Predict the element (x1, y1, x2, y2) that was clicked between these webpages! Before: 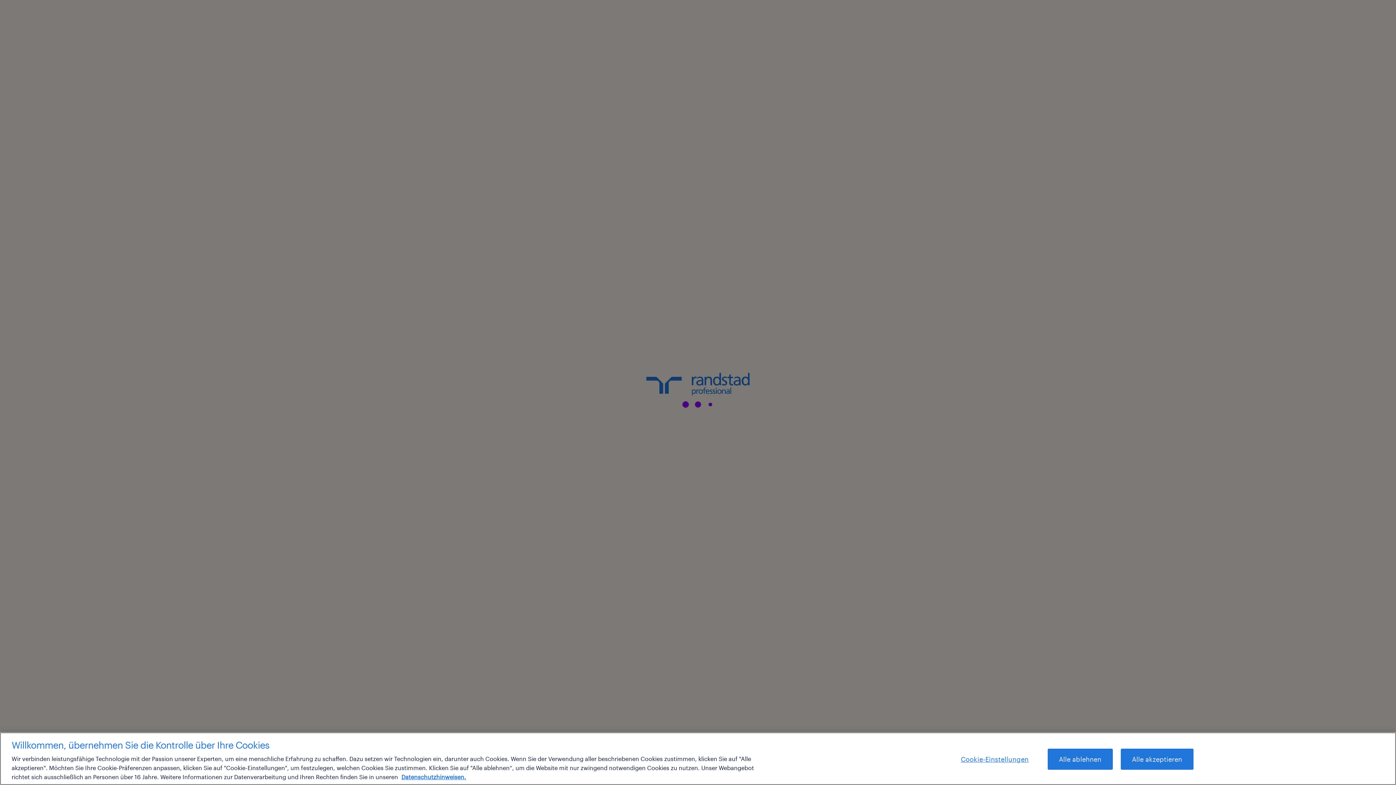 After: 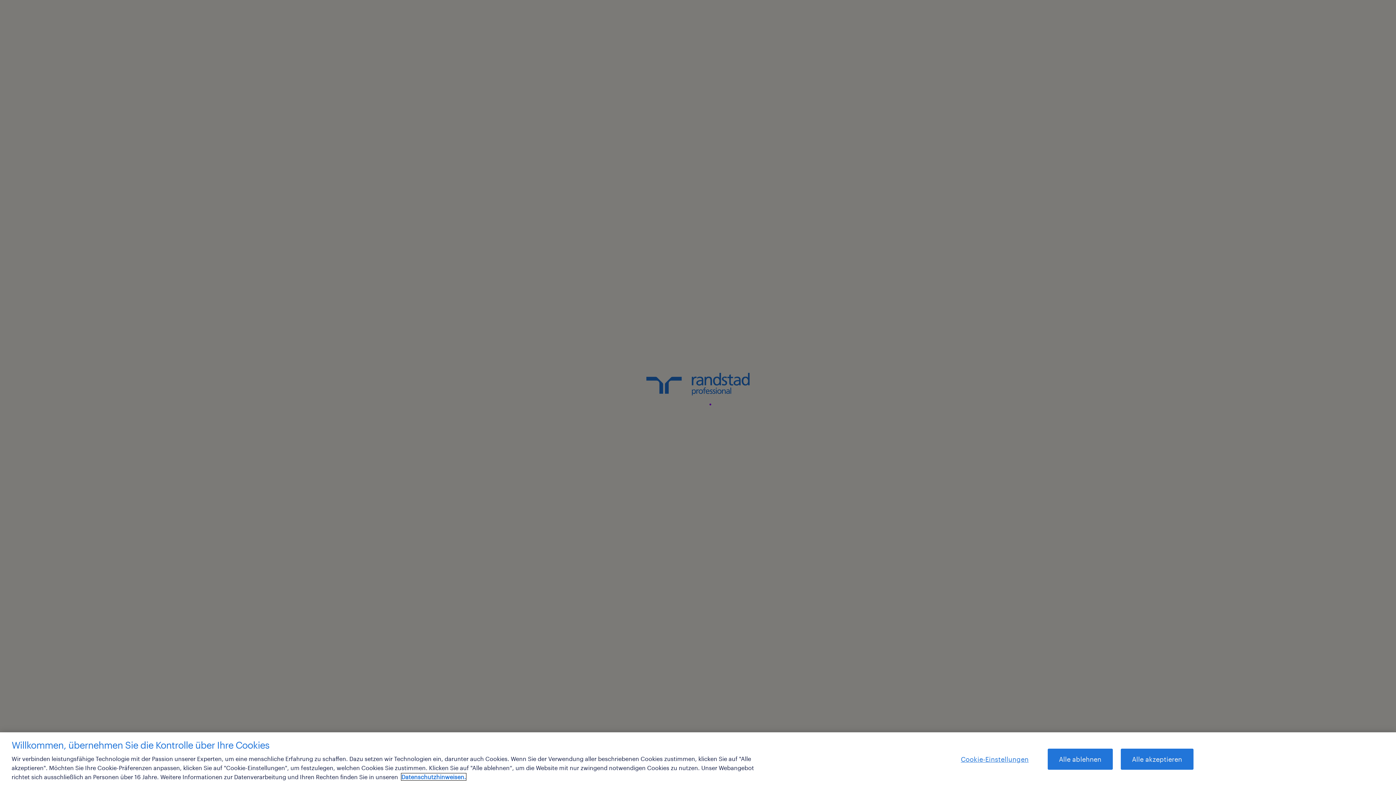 Action: bbox: (401, 773, 466, 780) label: Weitere Informationen zum Datenschutz, wird in neuer registerkarte geöffnet